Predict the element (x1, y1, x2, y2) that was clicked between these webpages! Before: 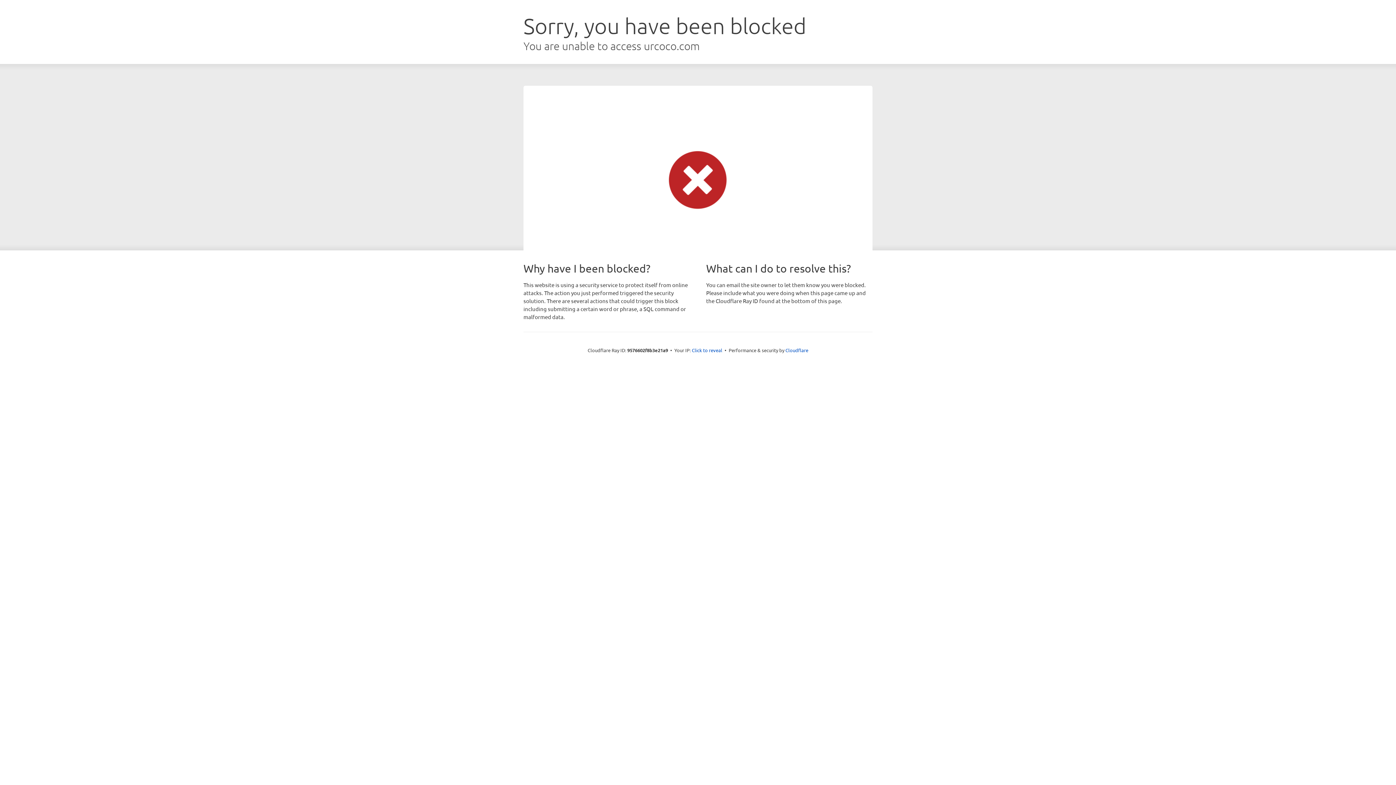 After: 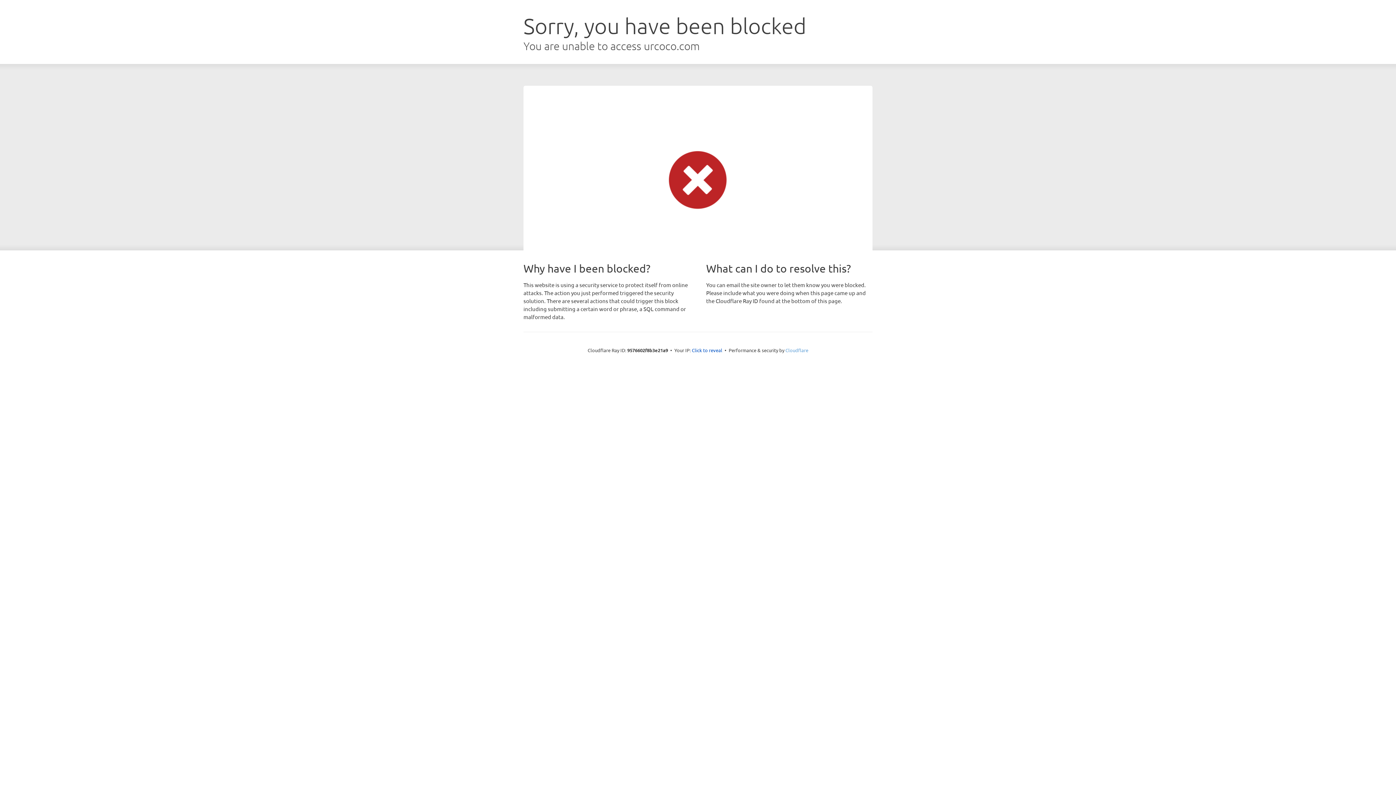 Action: label: Cloudflare bbox: (785, 347, 808, 353)